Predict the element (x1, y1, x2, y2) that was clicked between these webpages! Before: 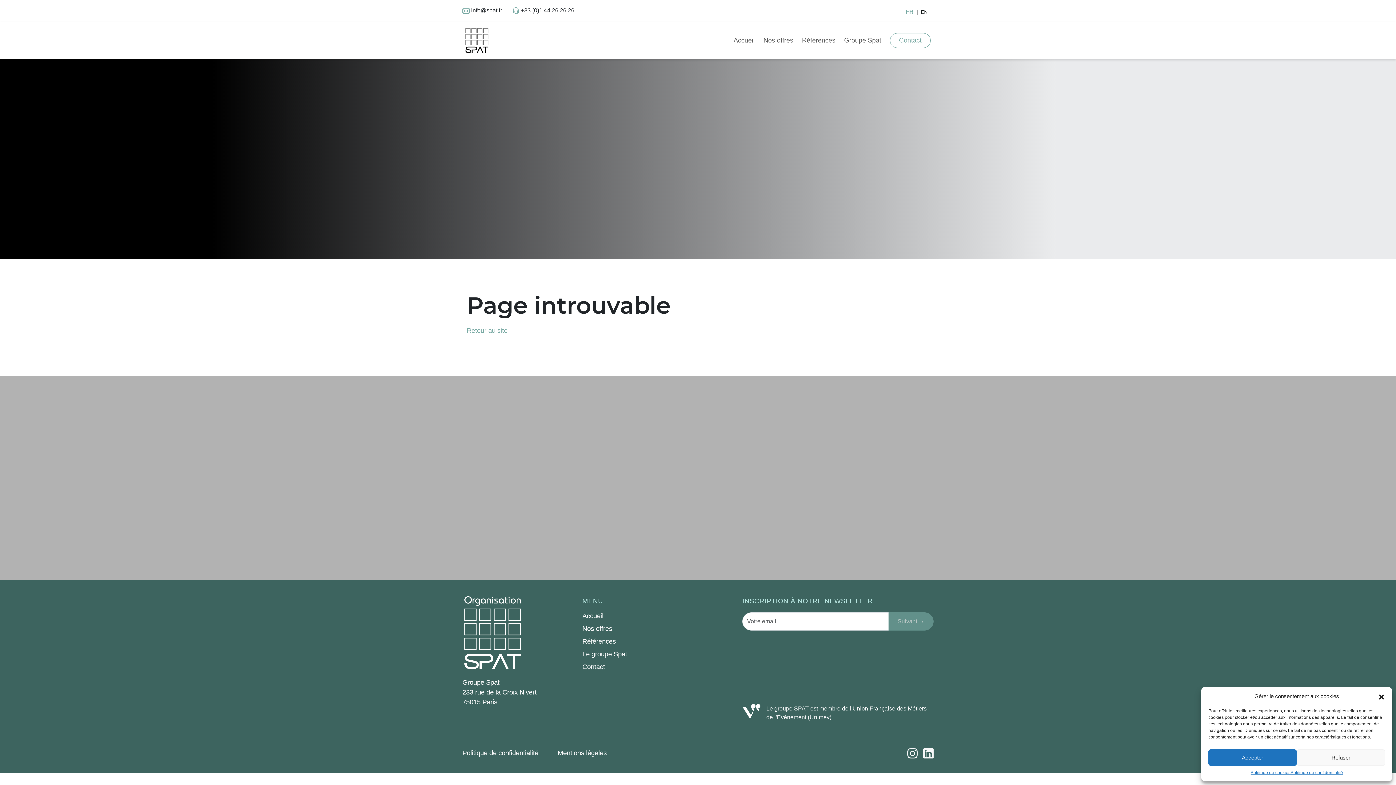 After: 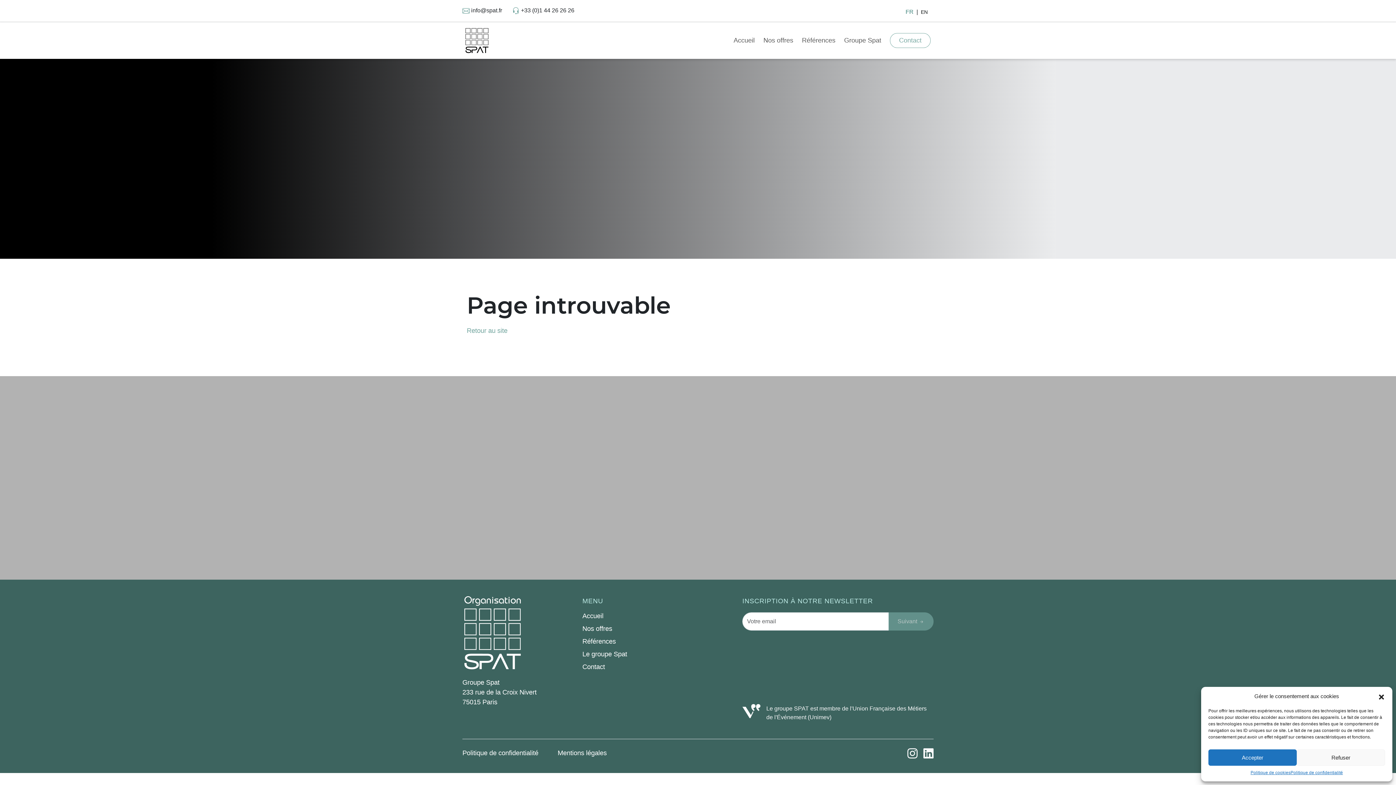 Action: bbox: (923, 749, 933, 756)